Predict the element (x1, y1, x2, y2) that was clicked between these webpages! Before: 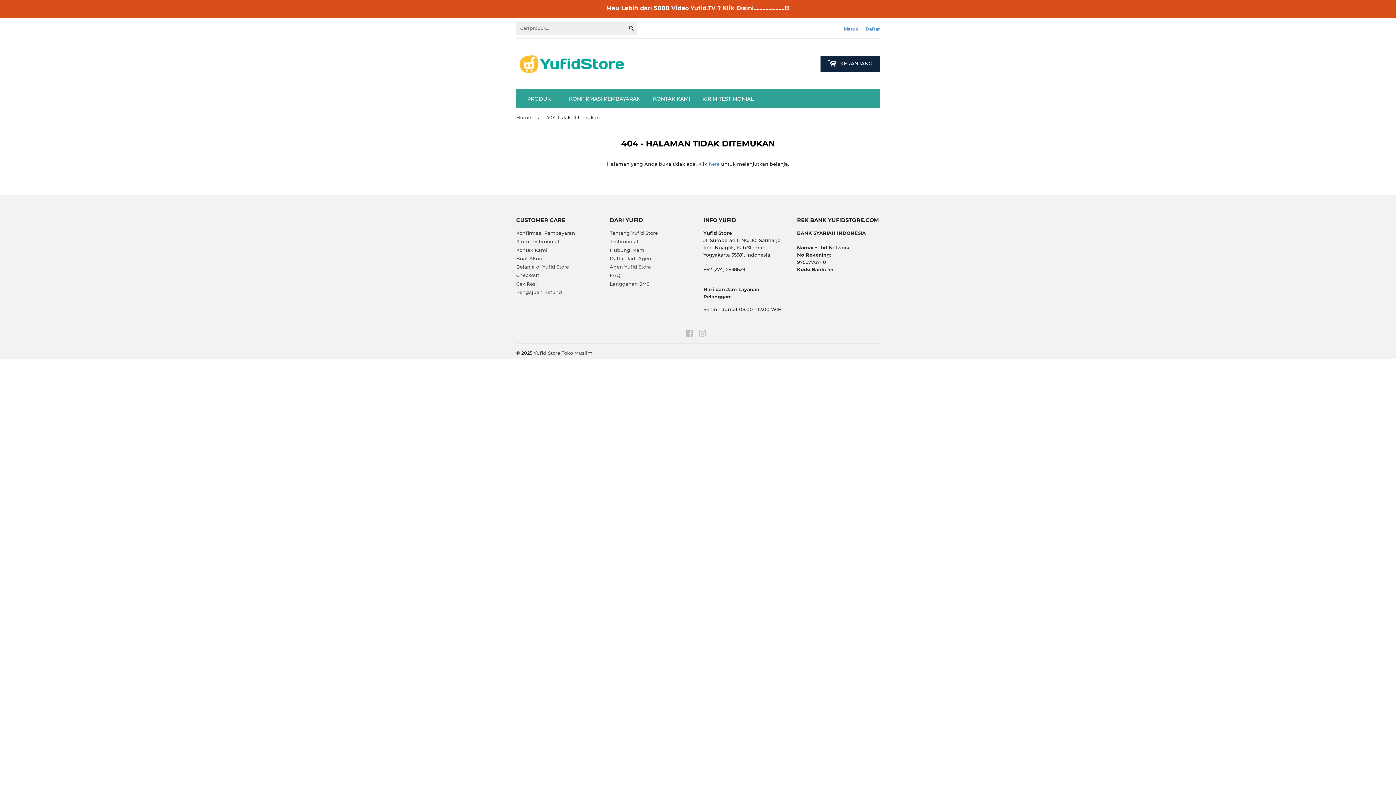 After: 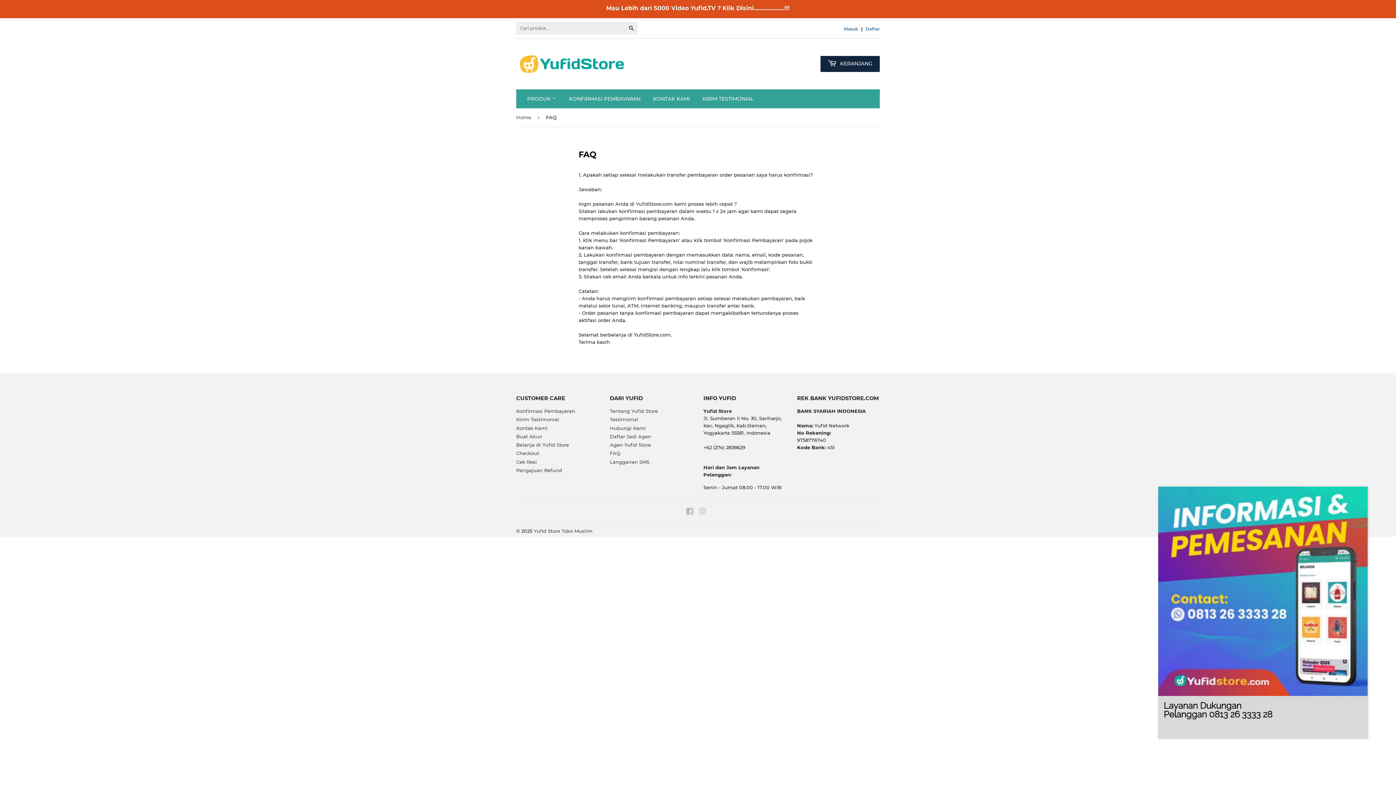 Action: label: FAQ bbox: (610, 272, 620, 278)